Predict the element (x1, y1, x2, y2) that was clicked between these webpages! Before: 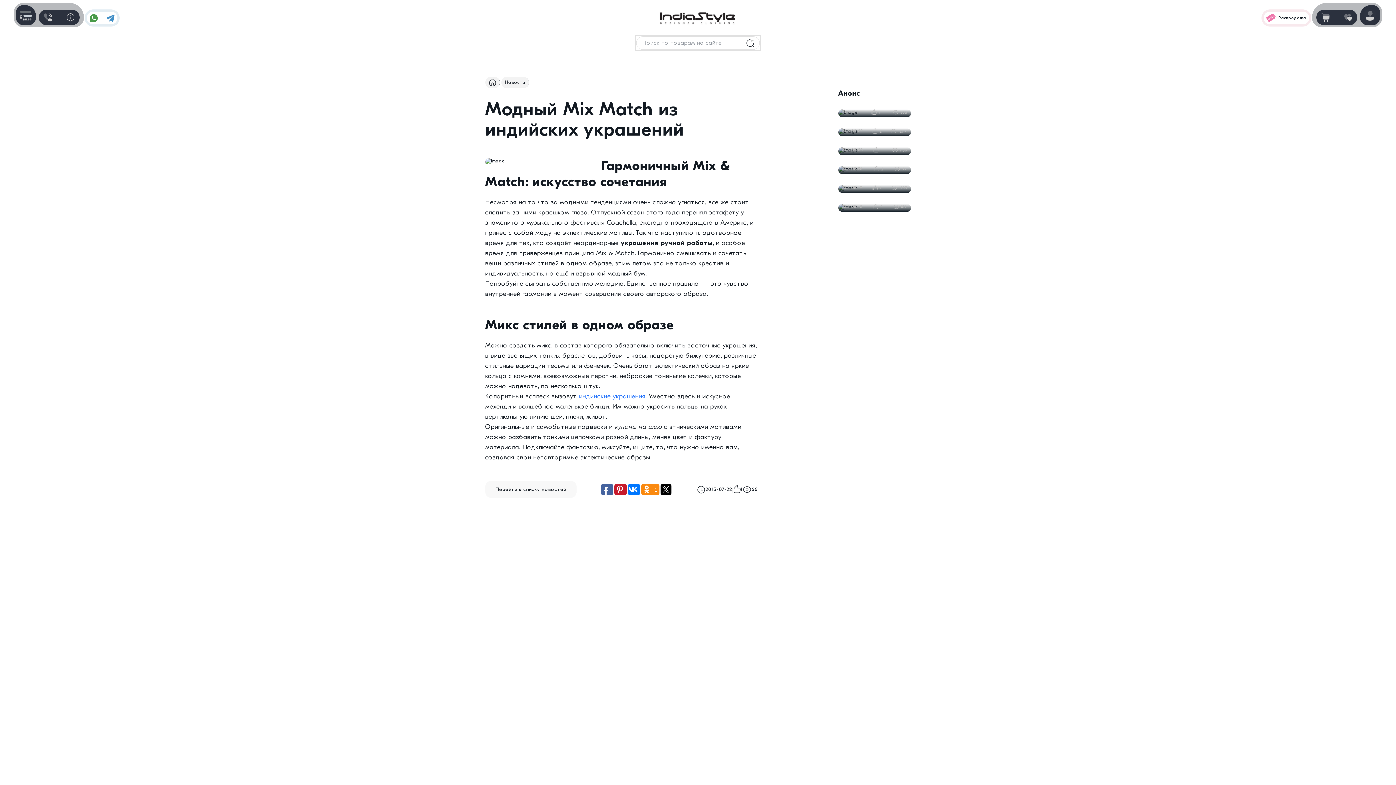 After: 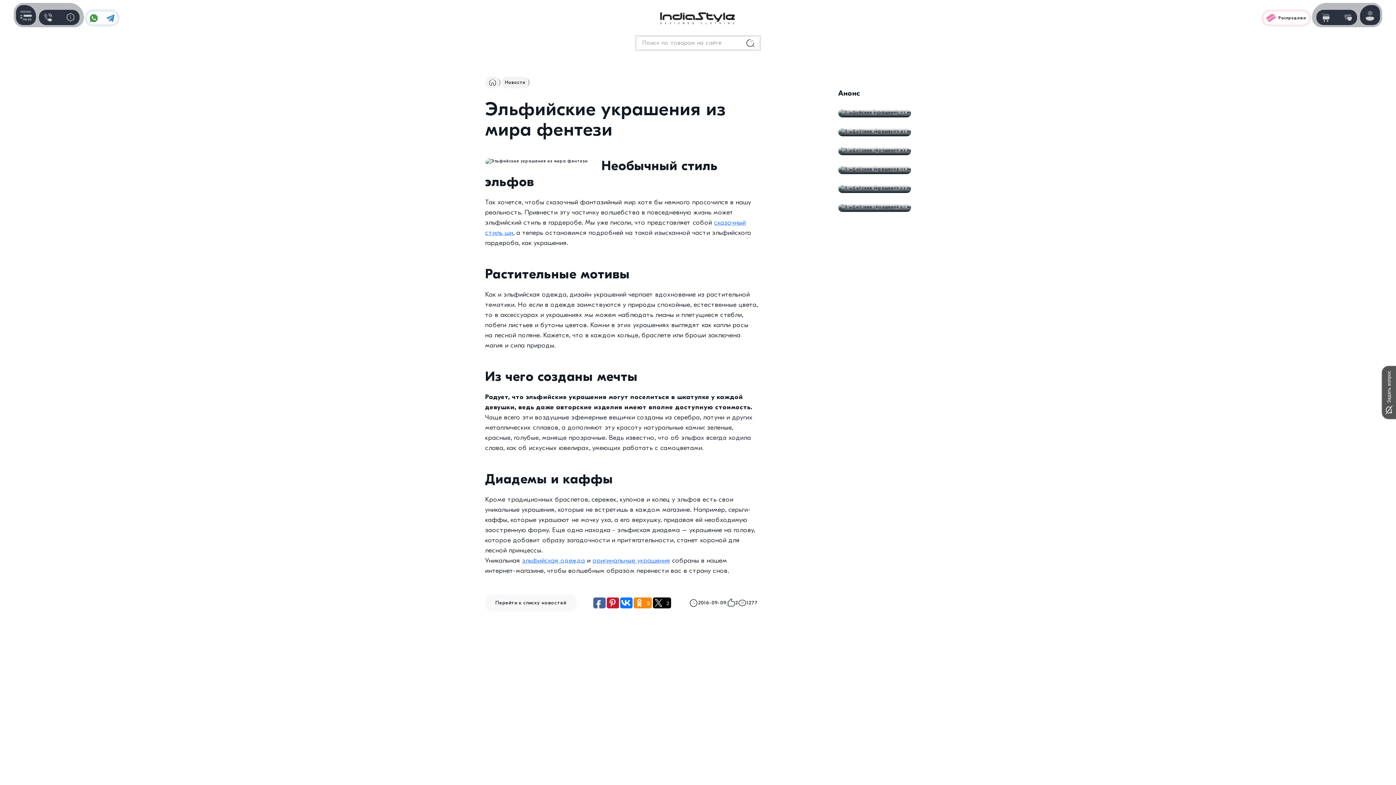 Action: label: Эльфийские украшения из мира фентези
2016-09-09
2
1277 bbox: (838, 128, 911, 136)